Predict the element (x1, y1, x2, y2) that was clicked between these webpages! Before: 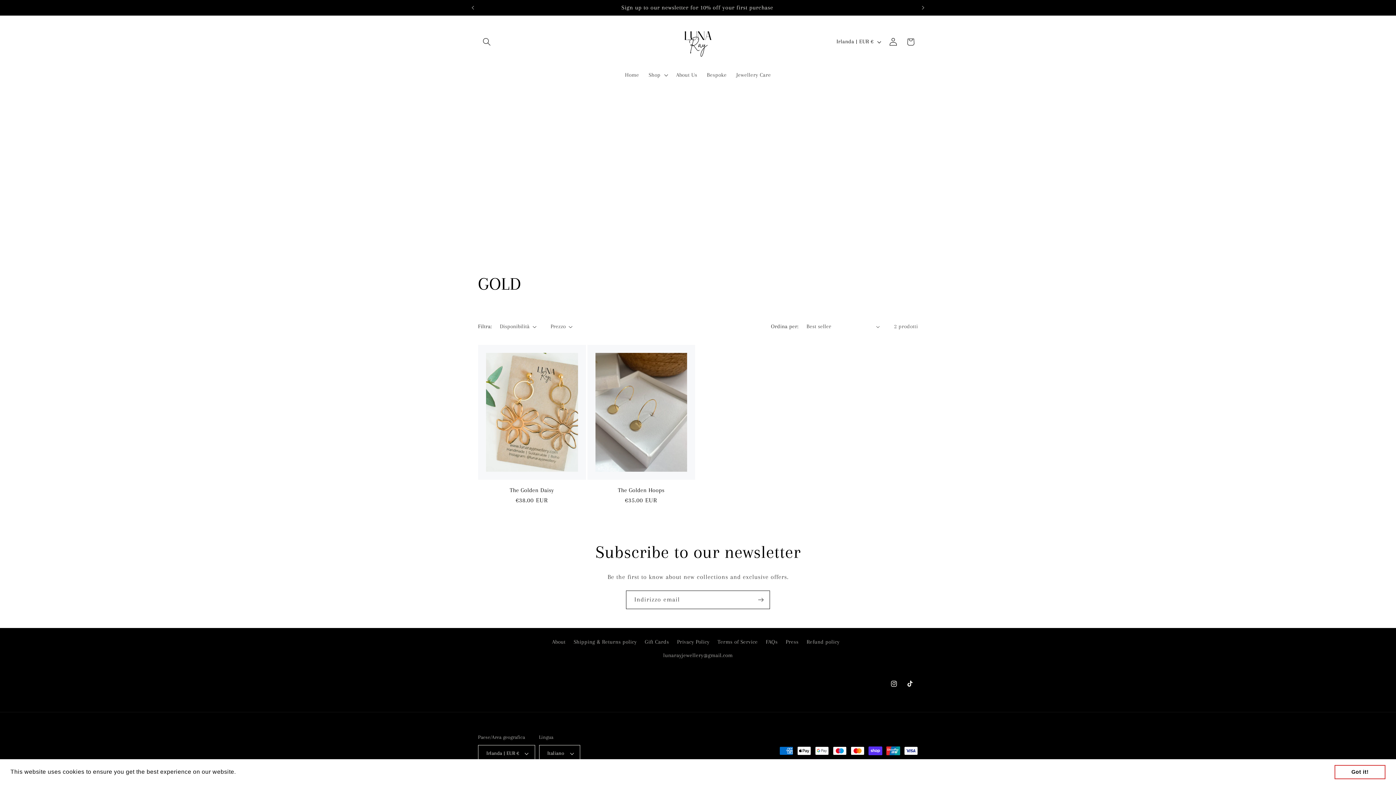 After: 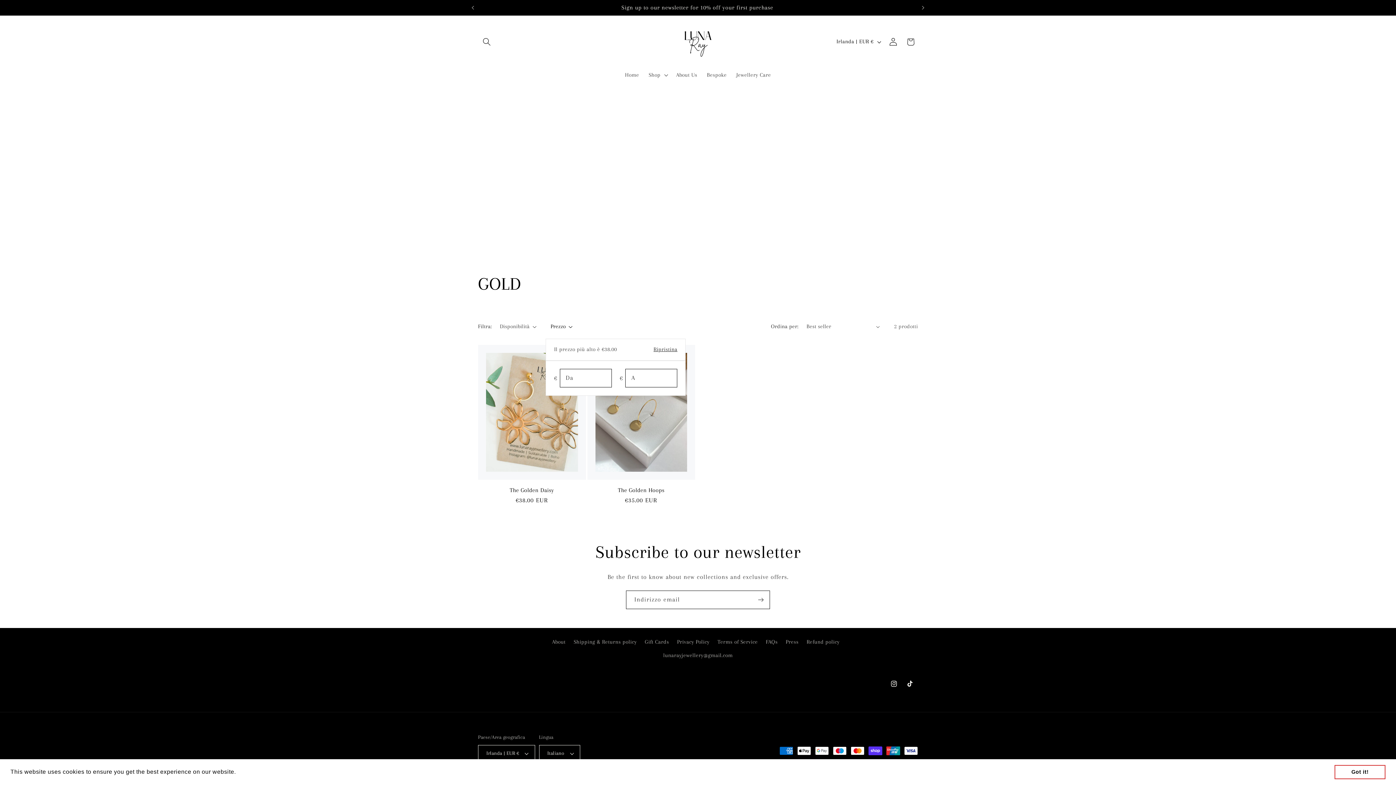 Action: bbox: (550, 322, 572, 330) label: Prezzo